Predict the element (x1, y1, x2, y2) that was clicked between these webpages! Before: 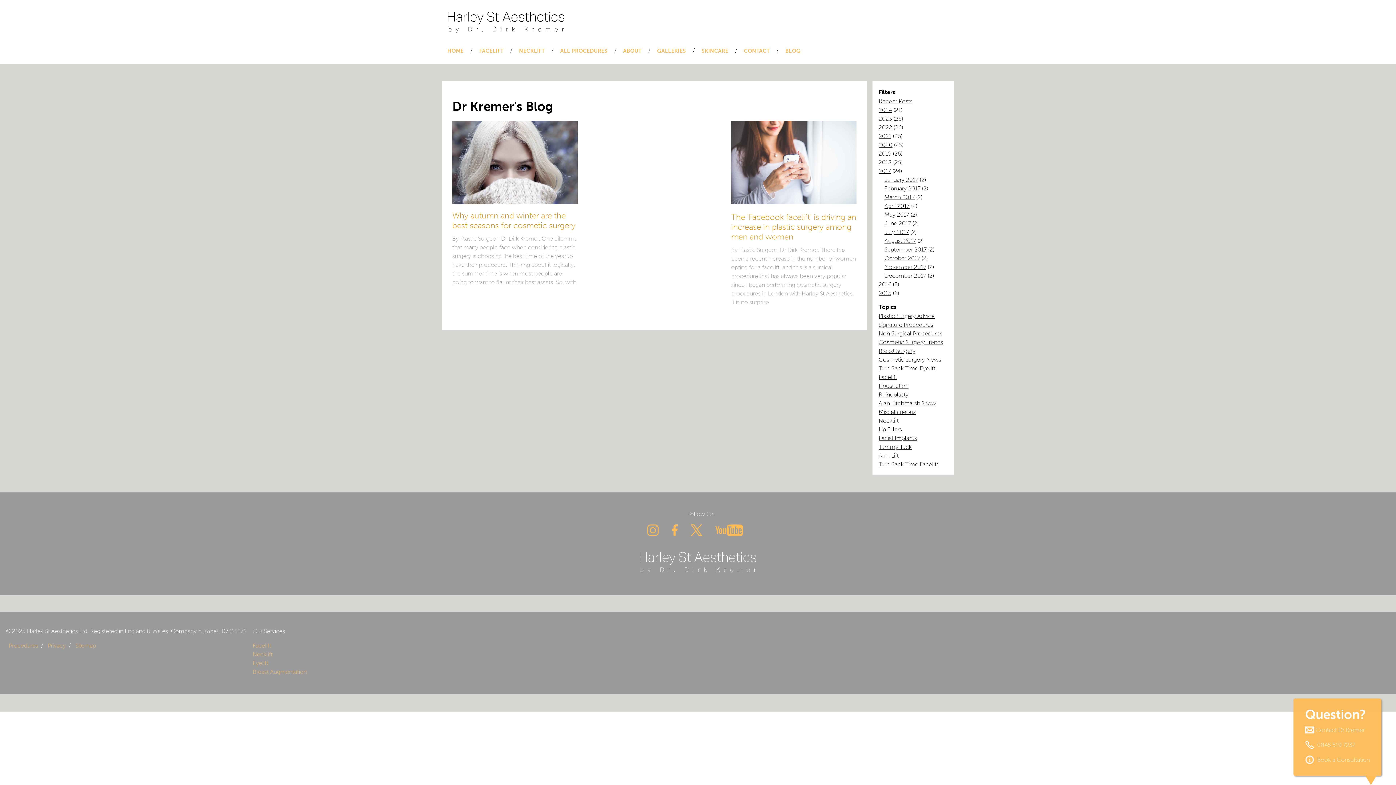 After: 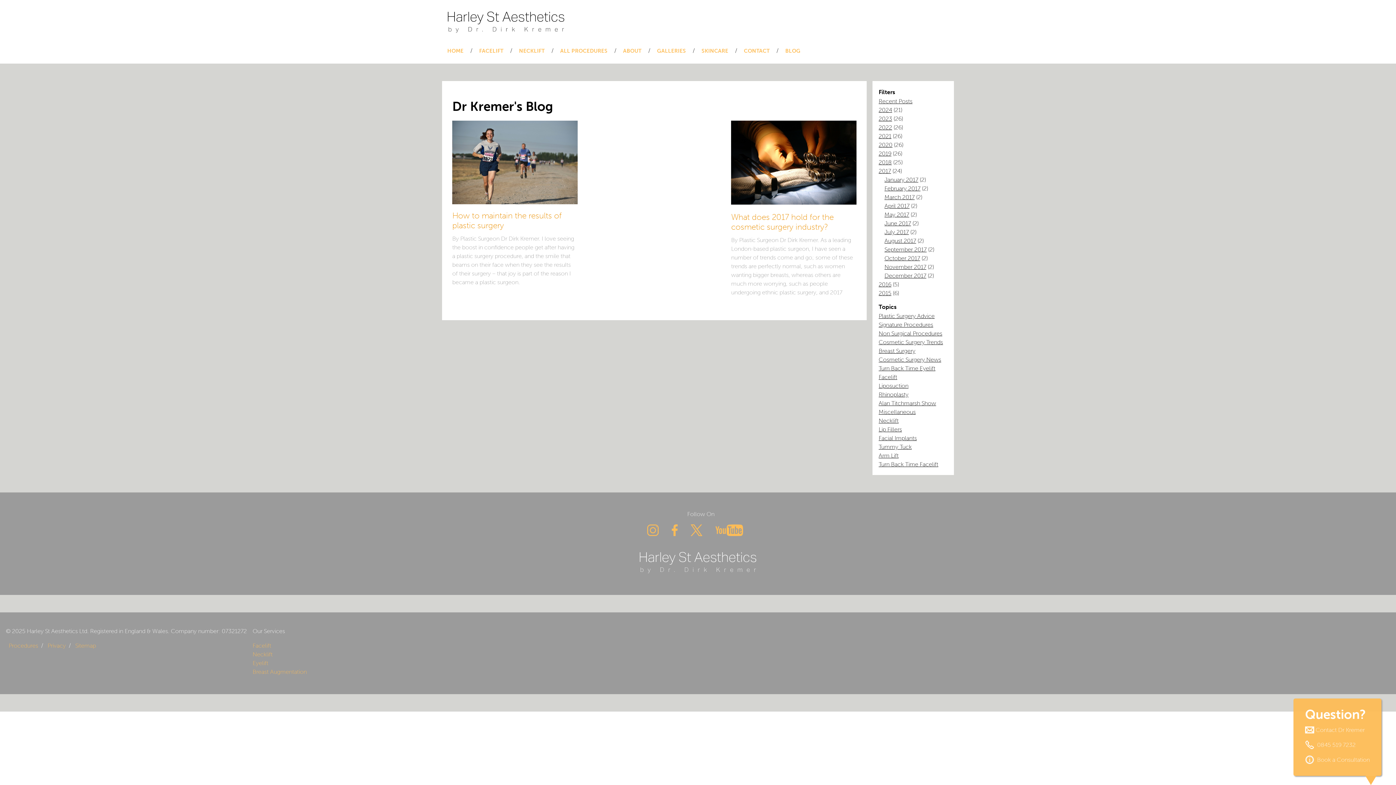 Action: label: February 2017 bbox: (884, 185, 920, 191)